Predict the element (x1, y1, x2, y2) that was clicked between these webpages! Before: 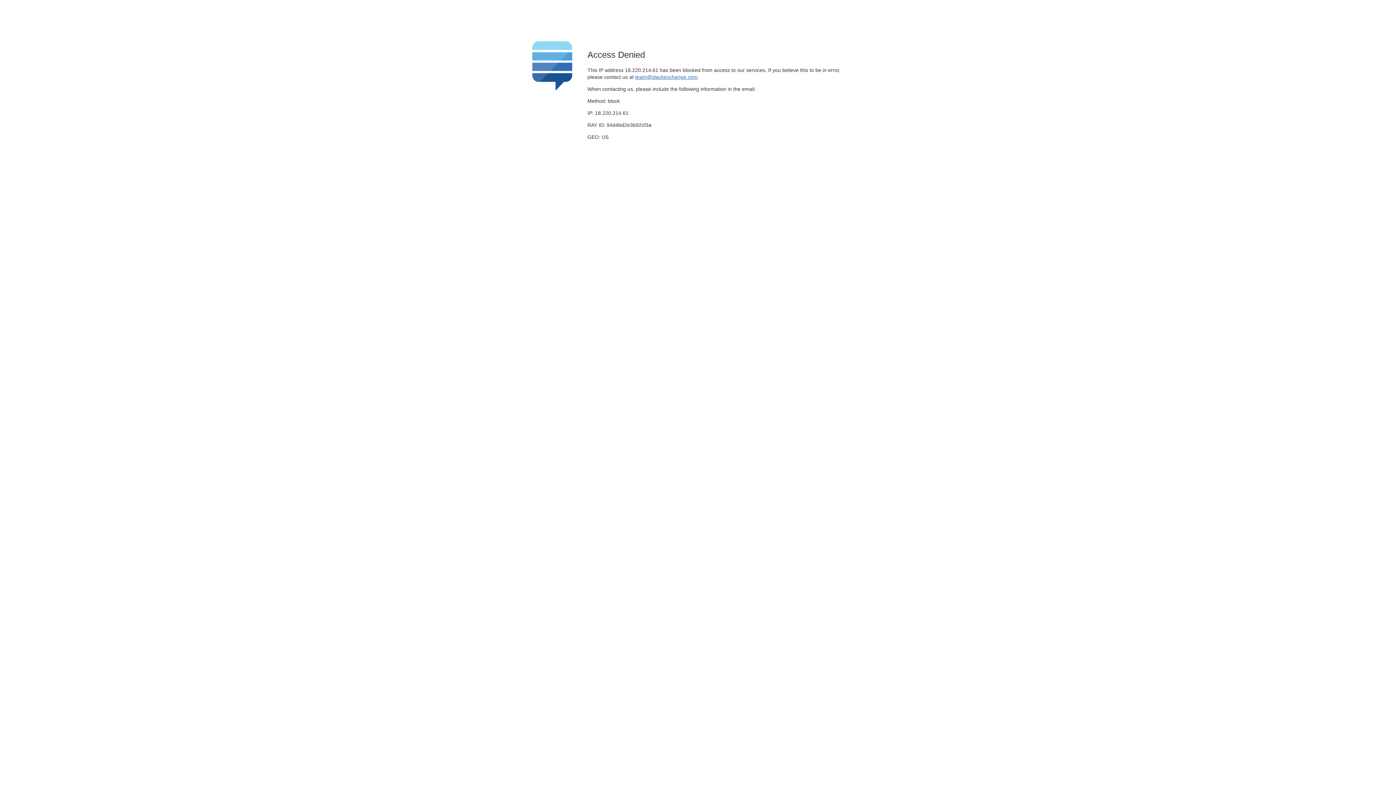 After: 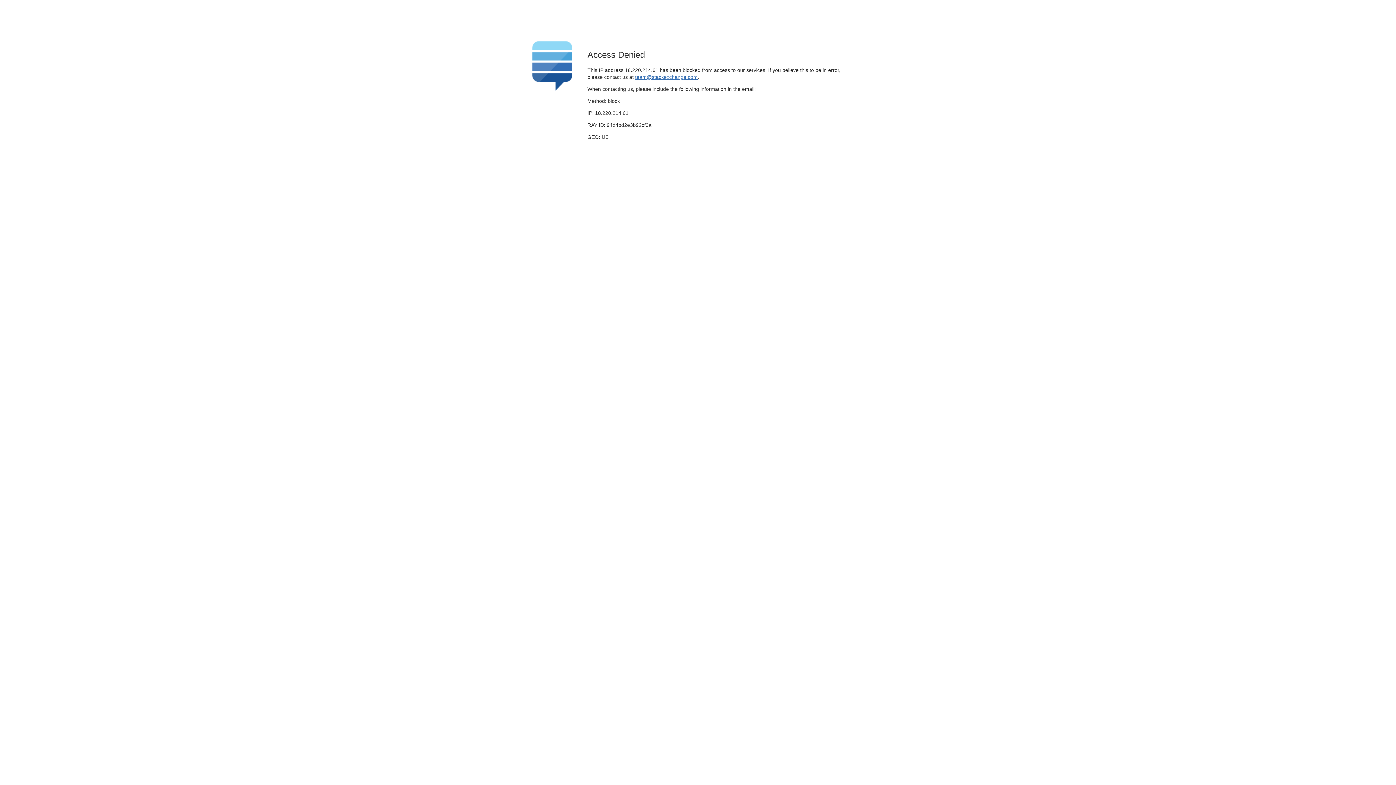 Action: label: team@stackexchange.com bbox: (635, 74, 697, 79)